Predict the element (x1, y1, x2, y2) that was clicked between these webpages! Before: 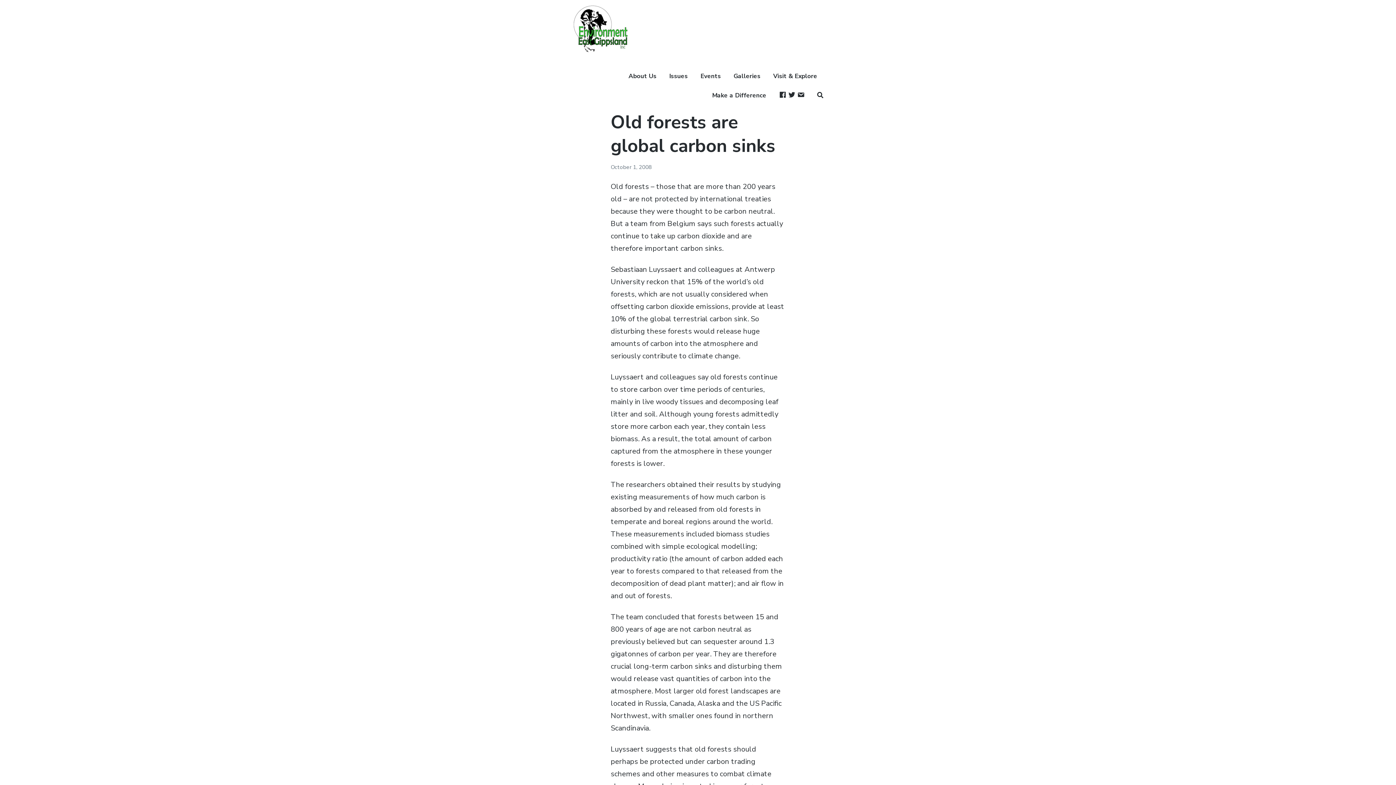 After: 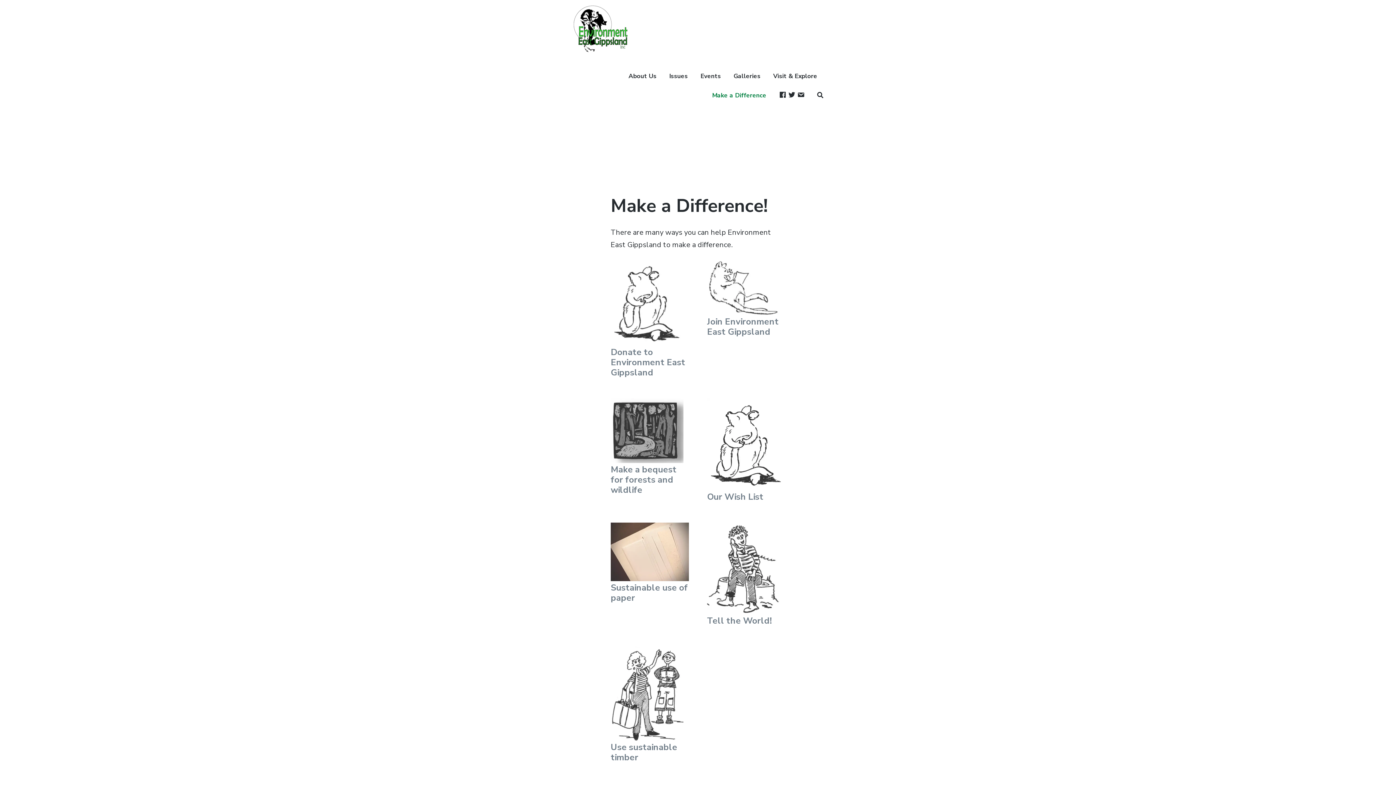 Action: label: Make a Difference bbox: (712, 89, 766, 101)